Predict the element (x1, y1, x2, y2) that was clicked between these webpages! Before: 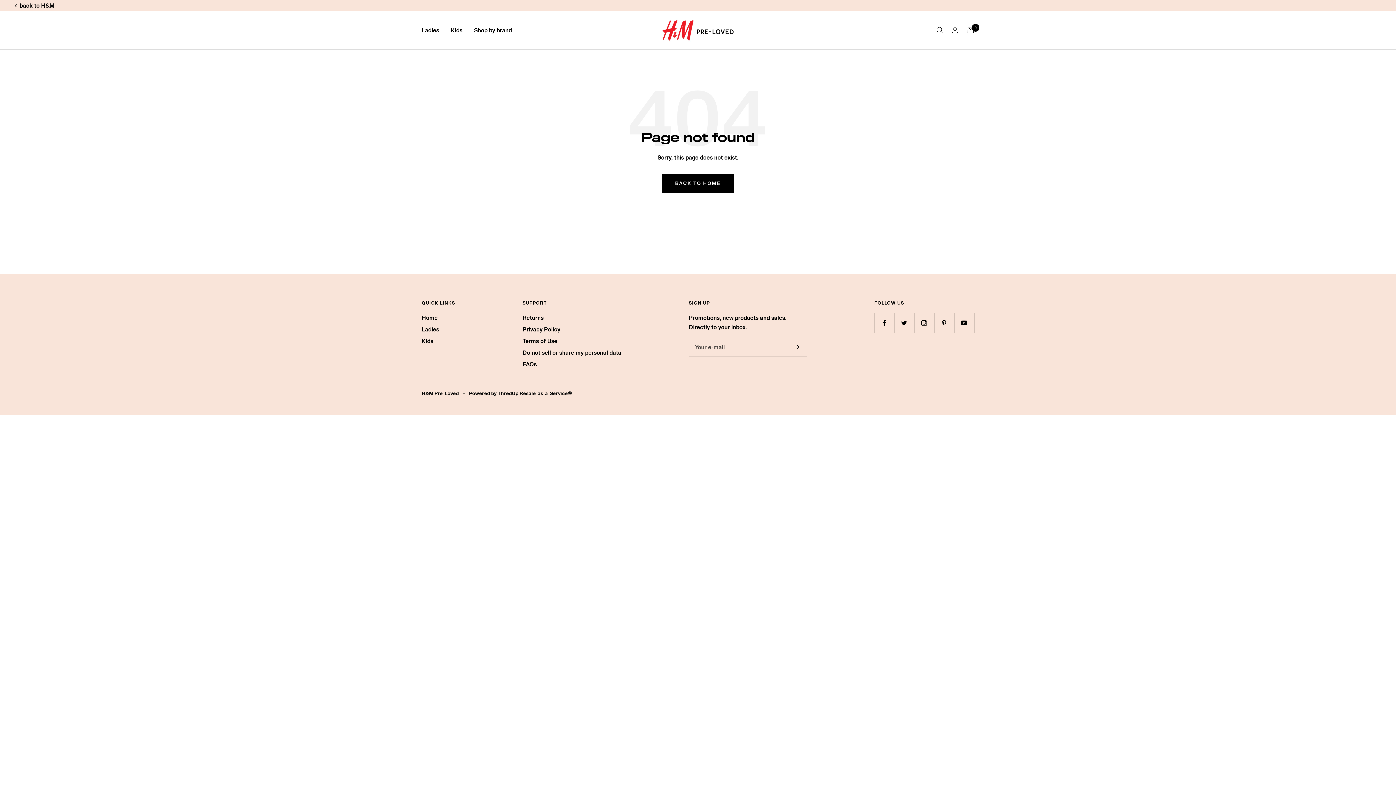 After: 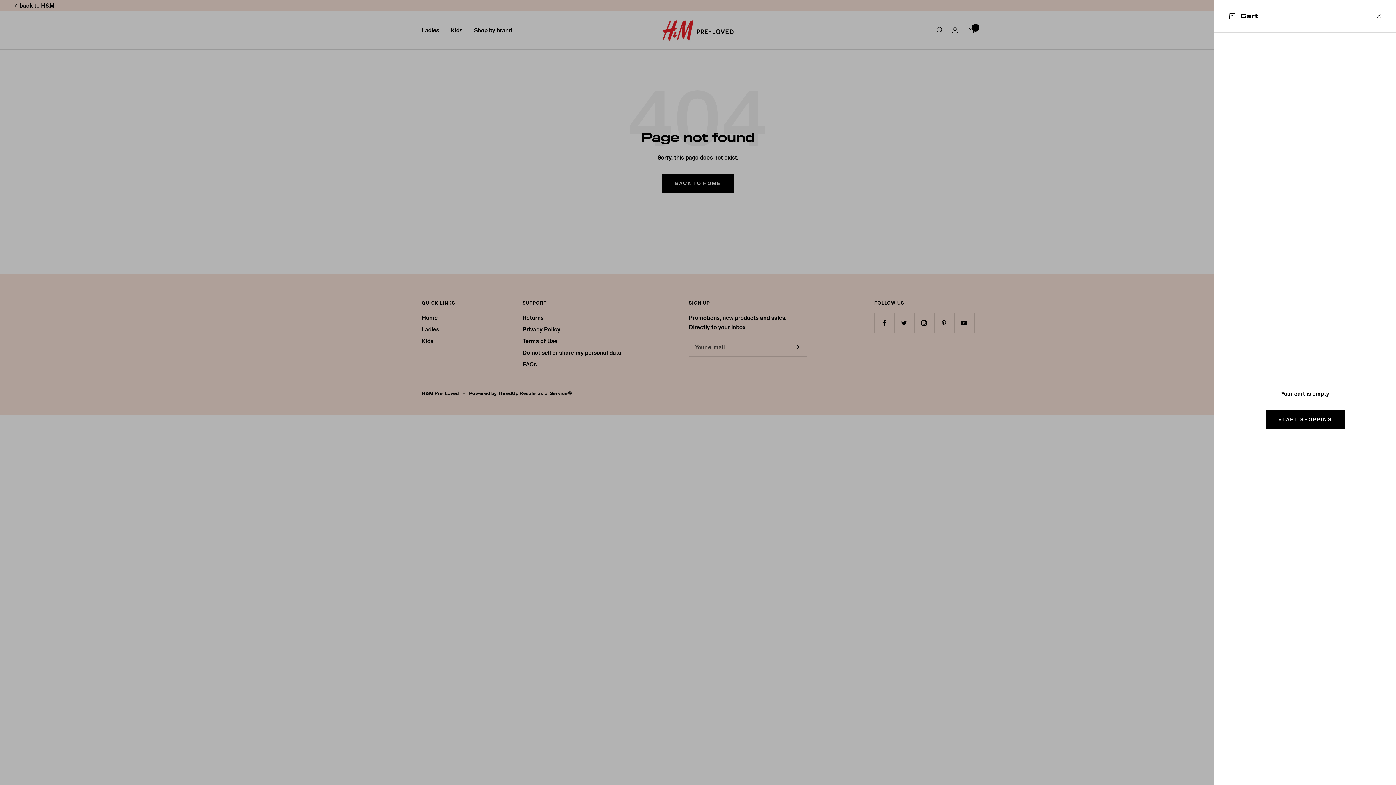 Action: label: Cart bbox: (967, 26, 974, 33)